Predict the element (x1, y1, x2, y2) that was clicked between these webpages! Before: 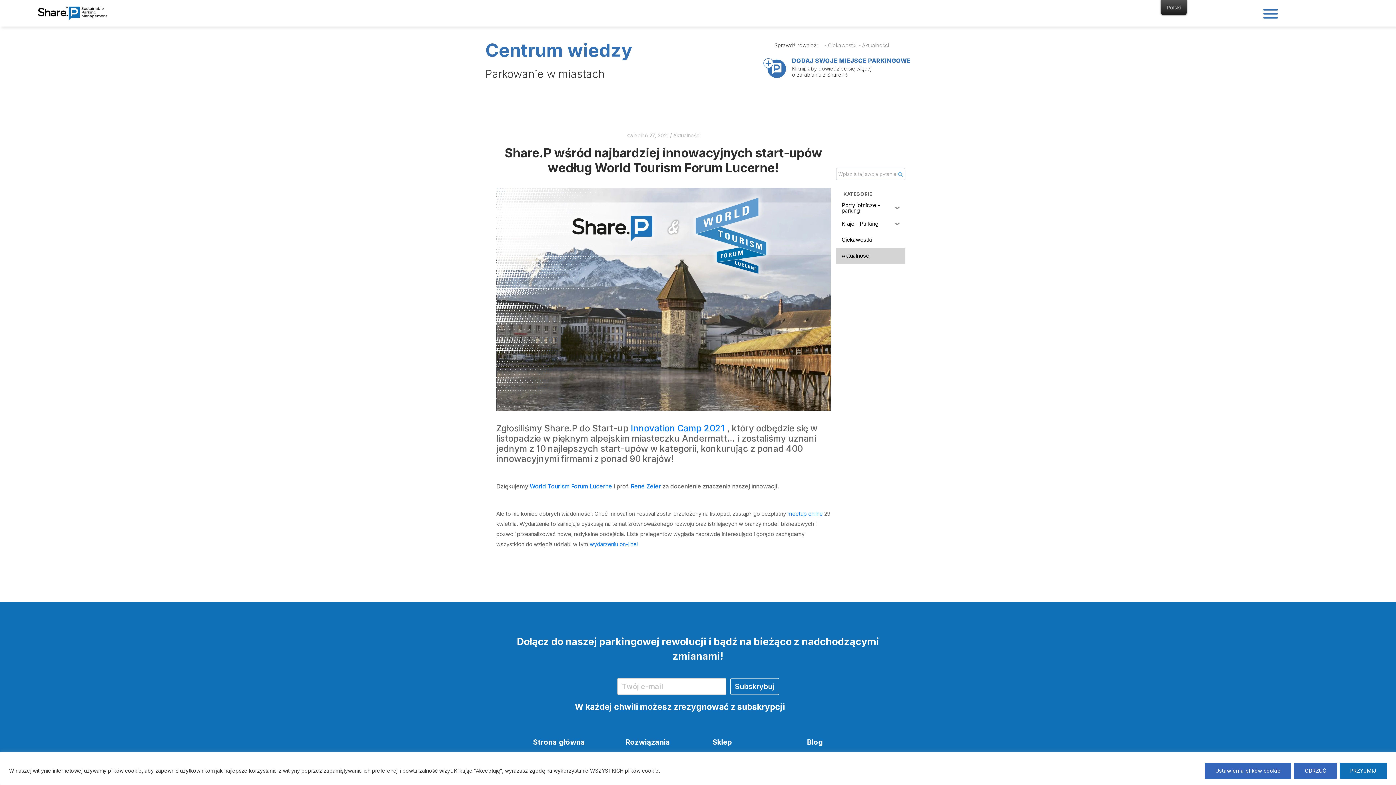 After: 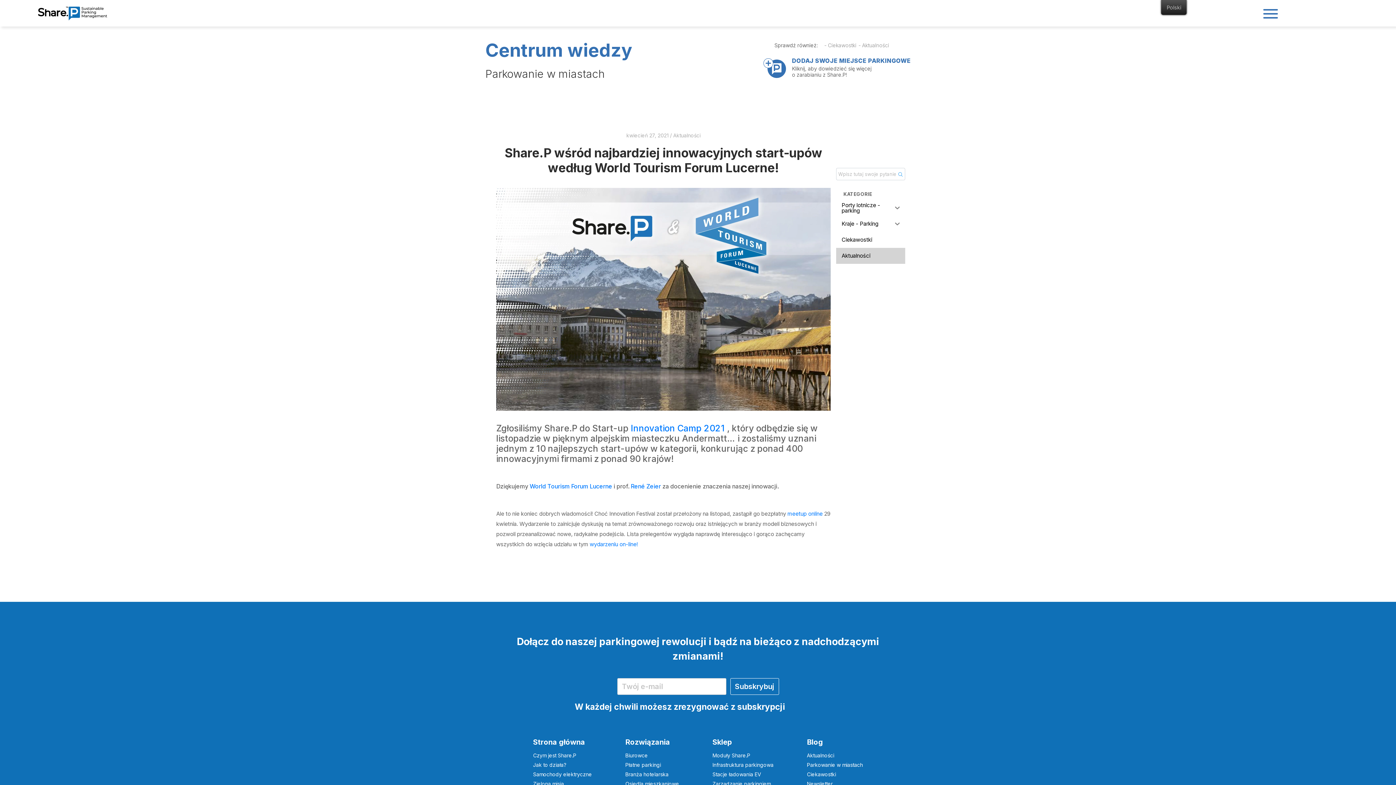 Action: bbox: (1340, 763, 1387, 779) label: PRZYJMIJ